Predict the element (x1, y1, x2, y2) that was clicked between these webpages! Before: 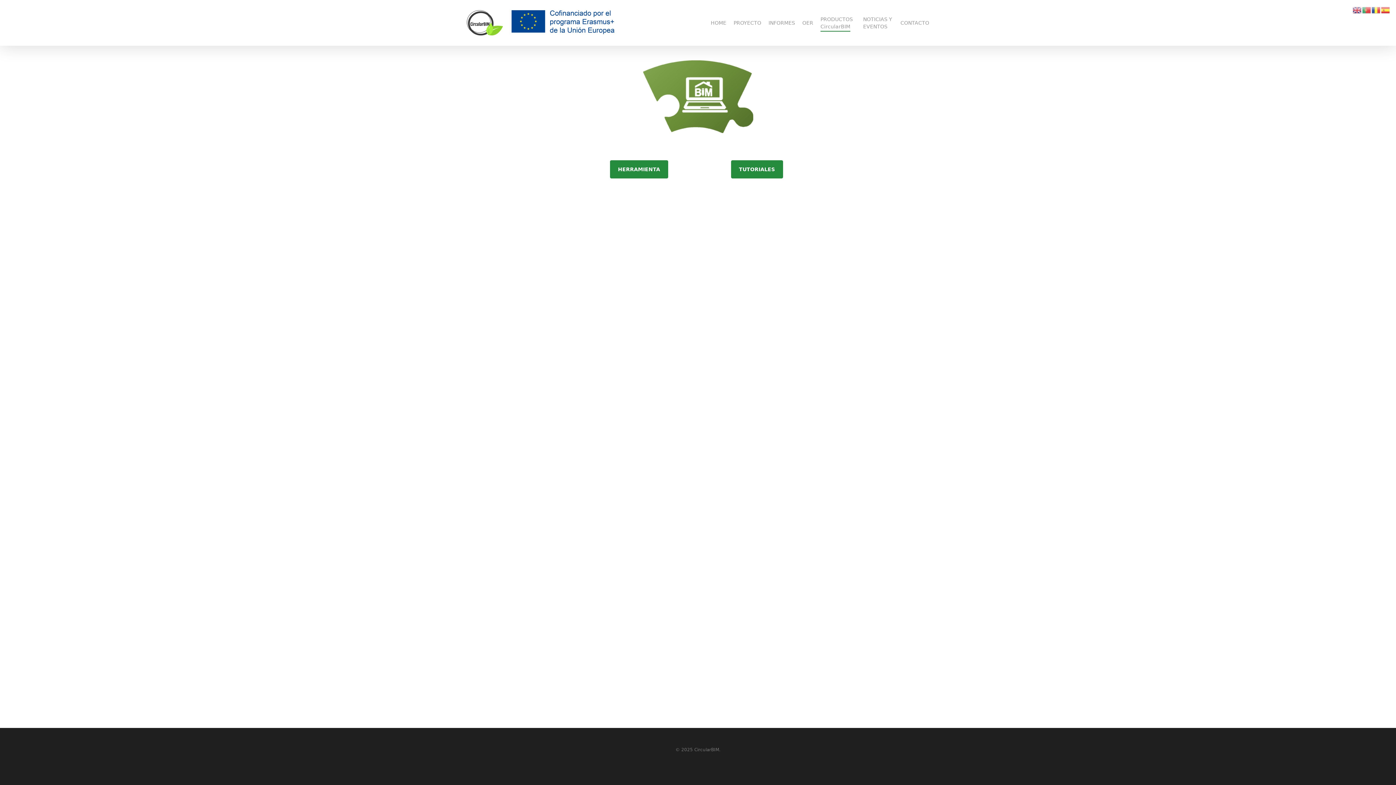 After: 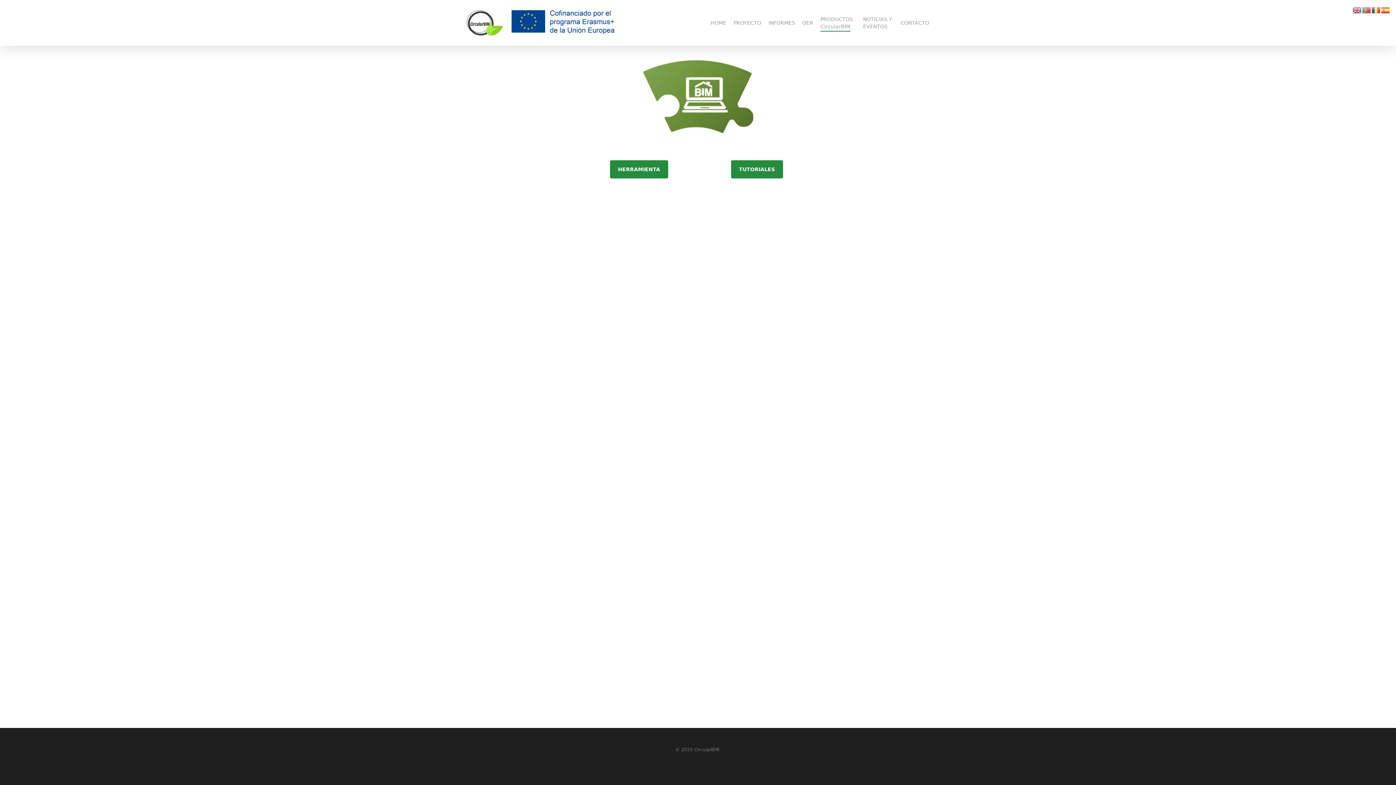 Action: label: PRODUCTOS CircularBIM bbox: (820, 15, 856, 30)